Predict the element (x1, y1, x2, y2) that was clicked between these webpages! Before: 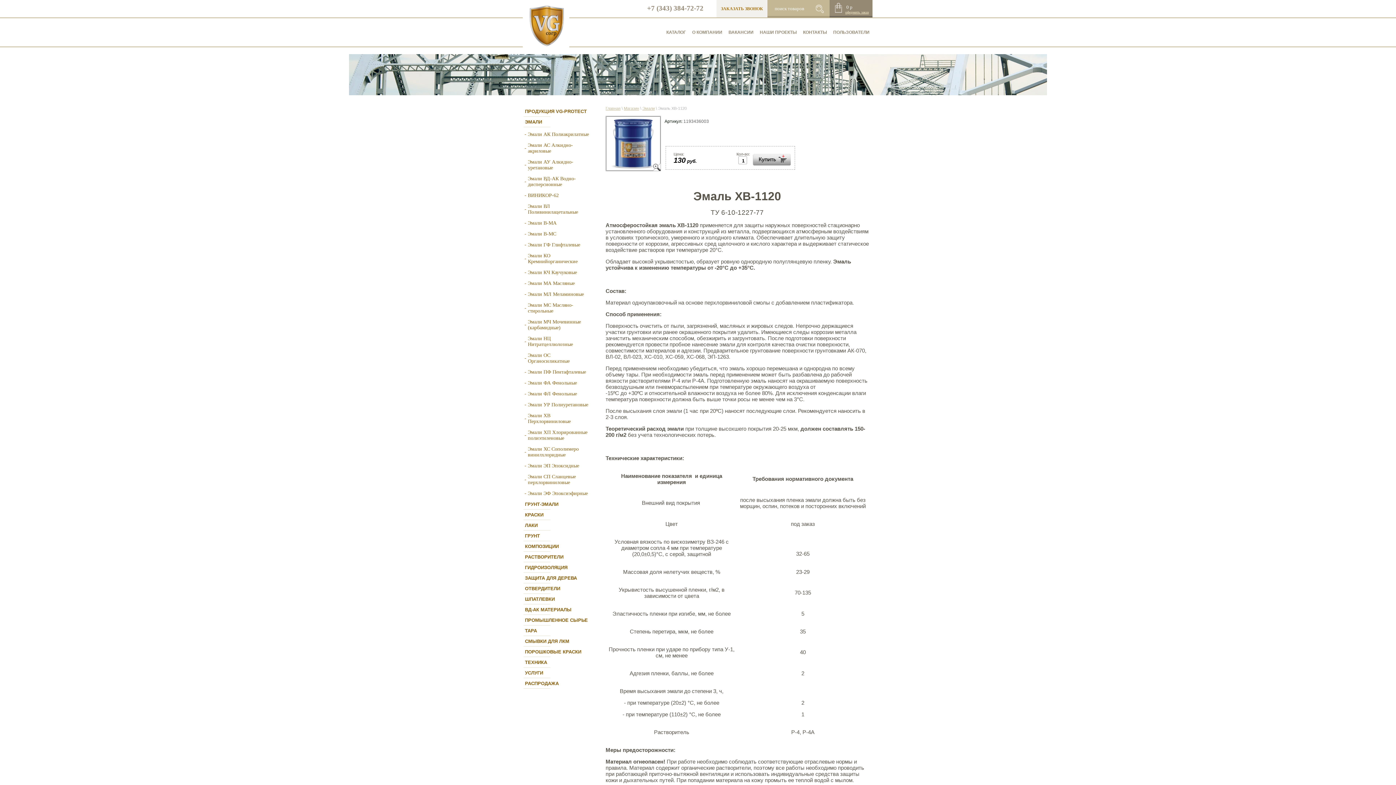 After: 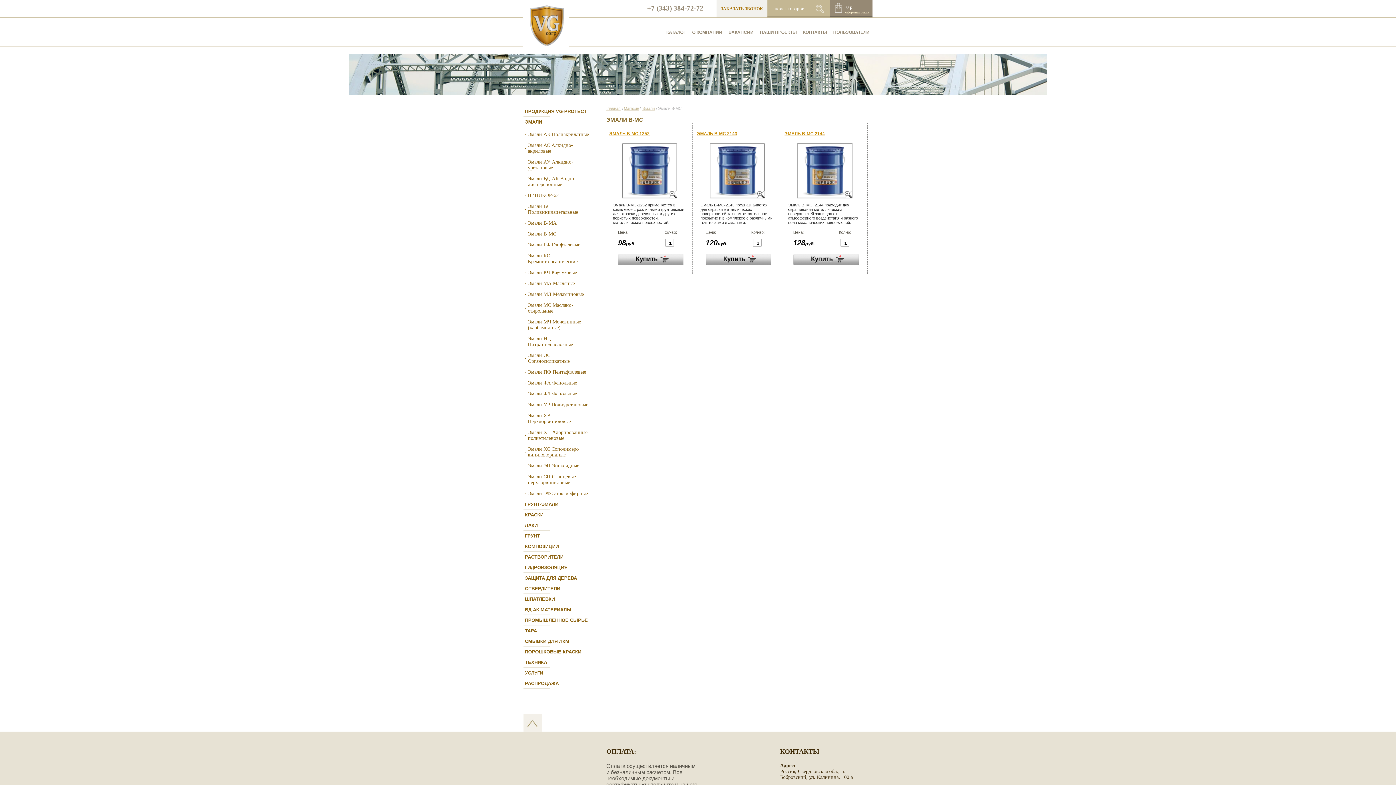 Action: bbox: (524, 228, 596, 239) label: Эмали В-МС